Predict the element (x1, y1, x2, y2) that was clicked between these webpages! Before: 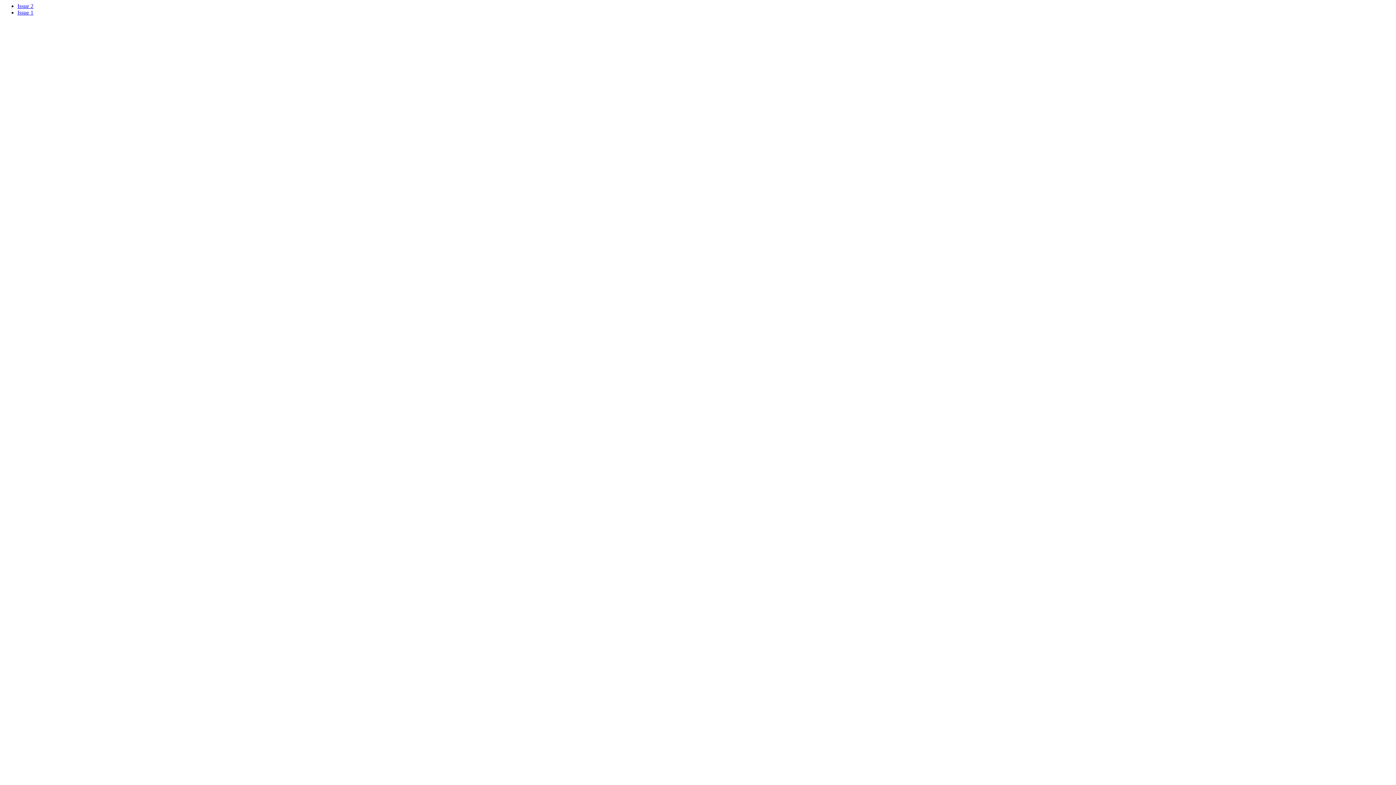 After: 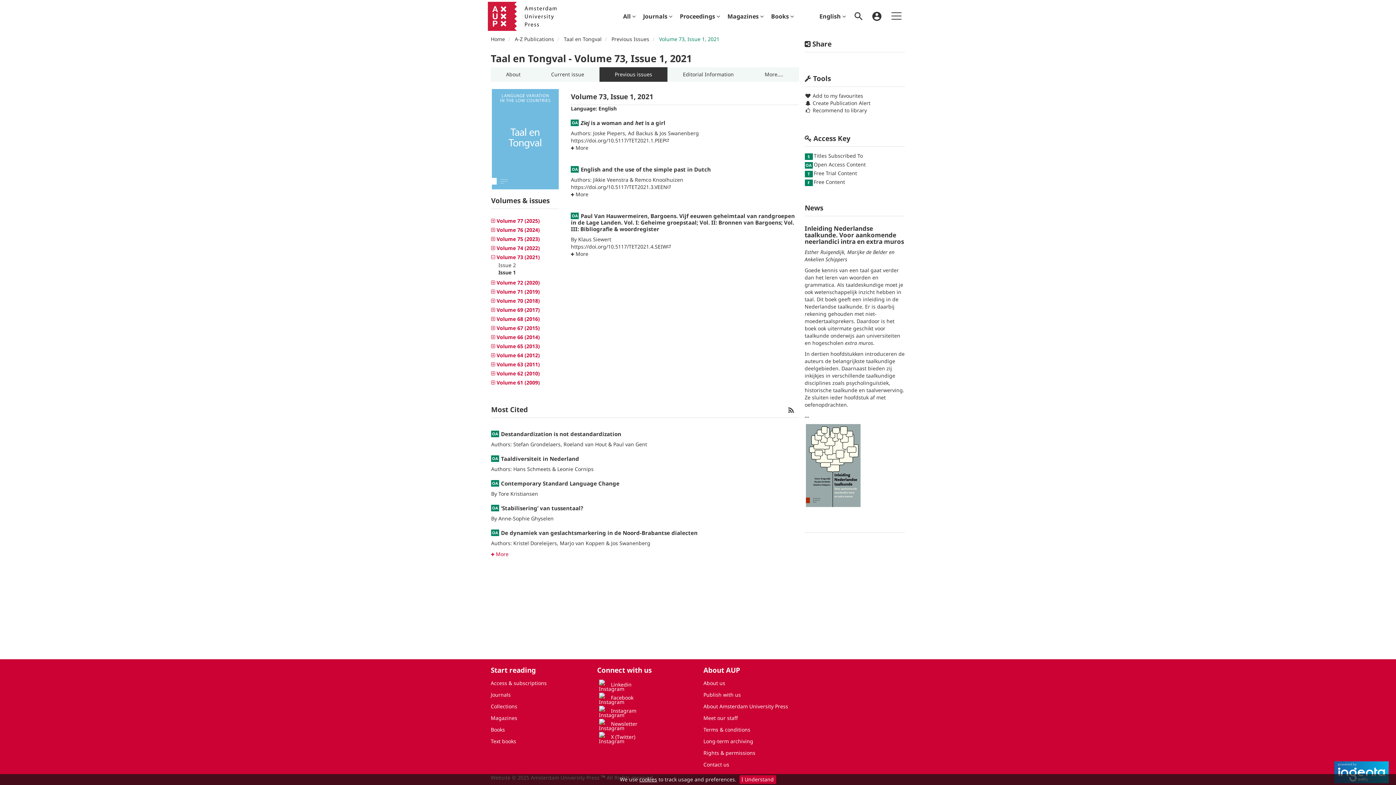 Action: bbox: (17, 9, 33, 15) label: Issue 1